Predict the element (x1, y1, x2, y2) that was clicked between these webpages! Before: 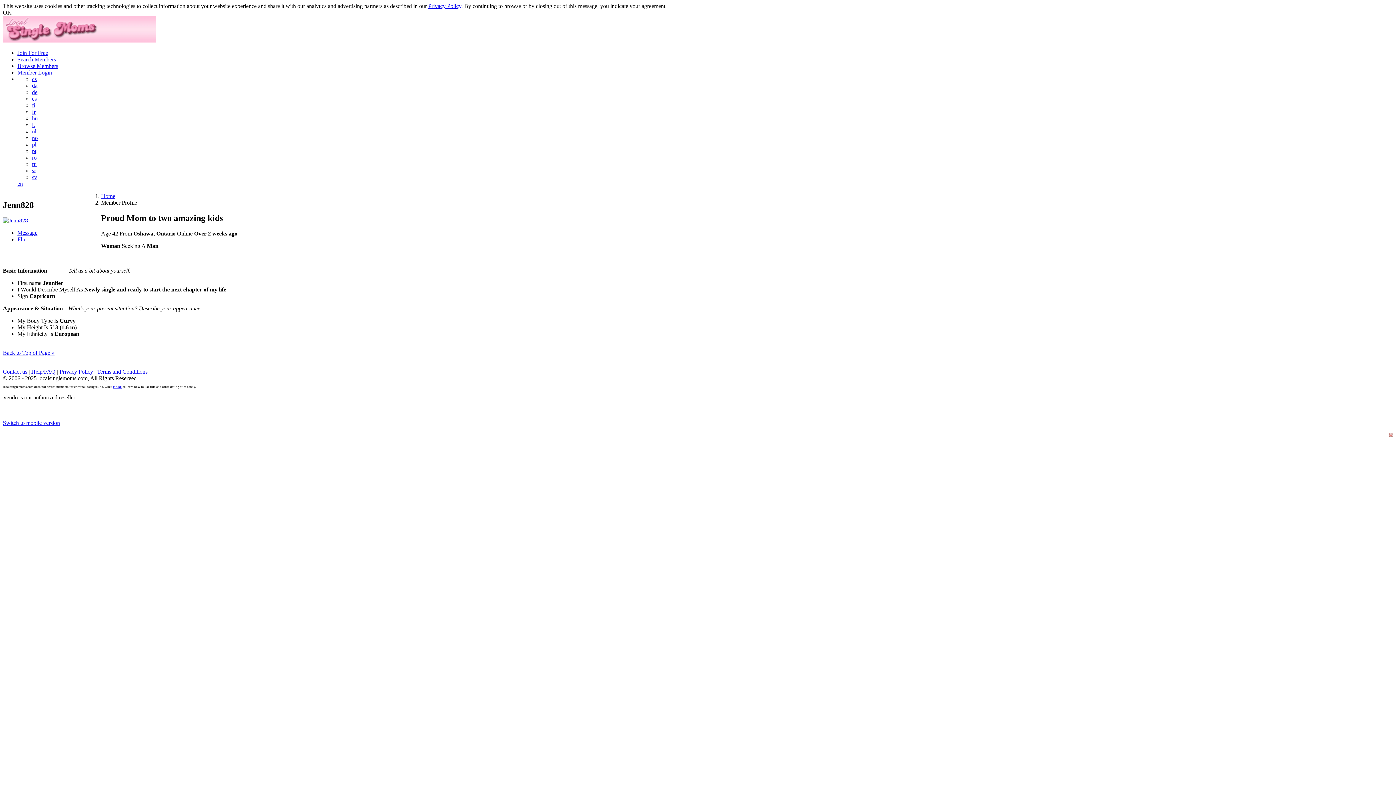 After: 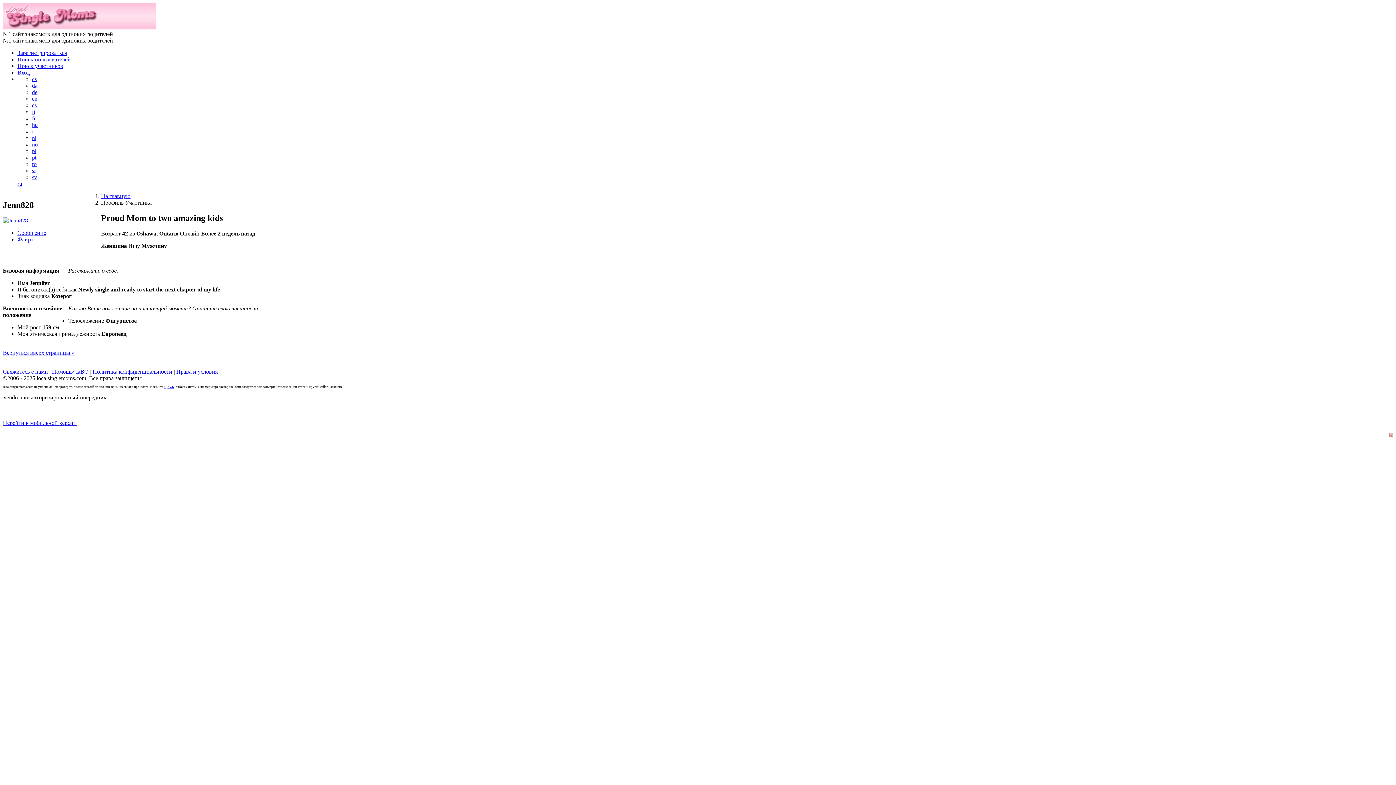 Action: label: ru bbox: (32, 161, 36, 167)